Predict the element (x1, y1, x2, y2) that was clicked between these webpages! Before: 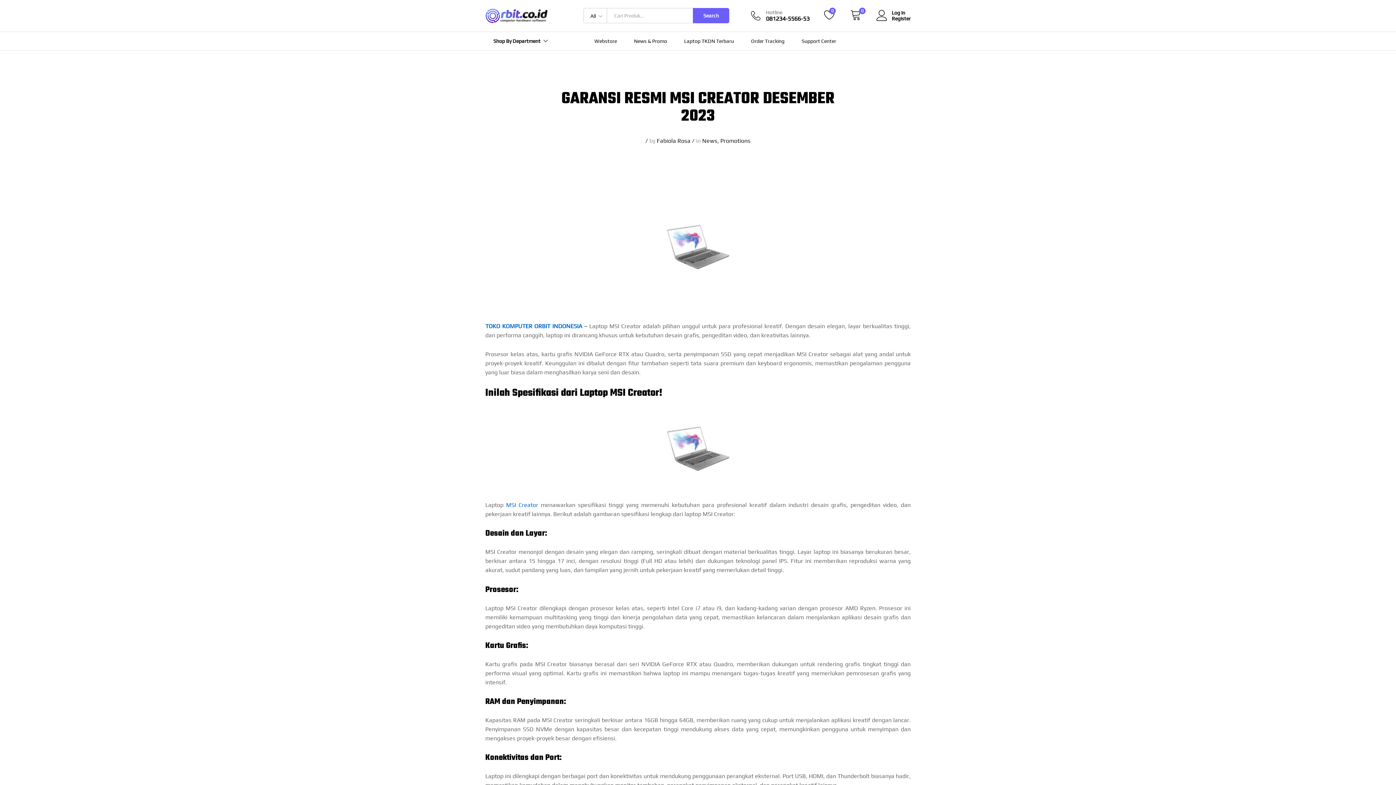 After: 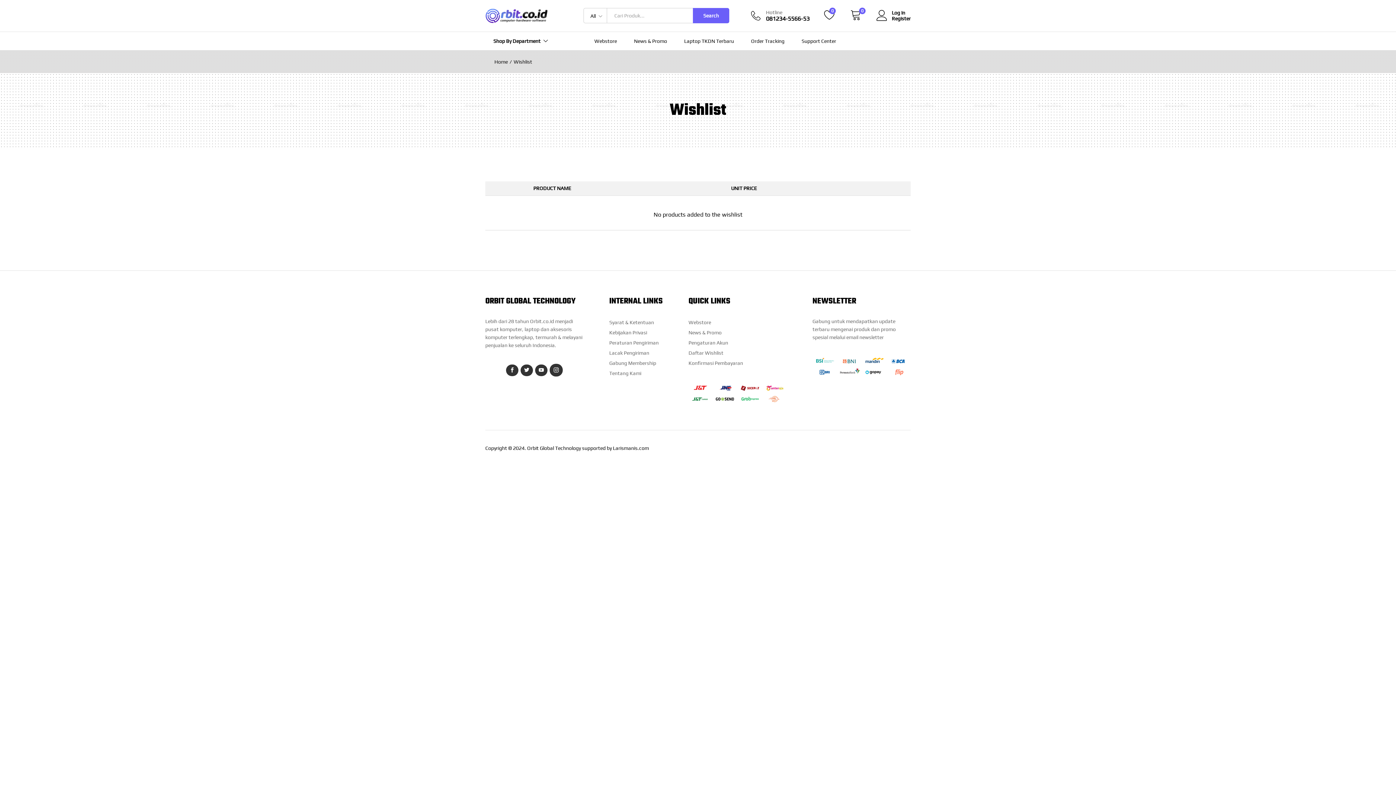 Action: bbox: (824, 9, 836, 21) label: 0